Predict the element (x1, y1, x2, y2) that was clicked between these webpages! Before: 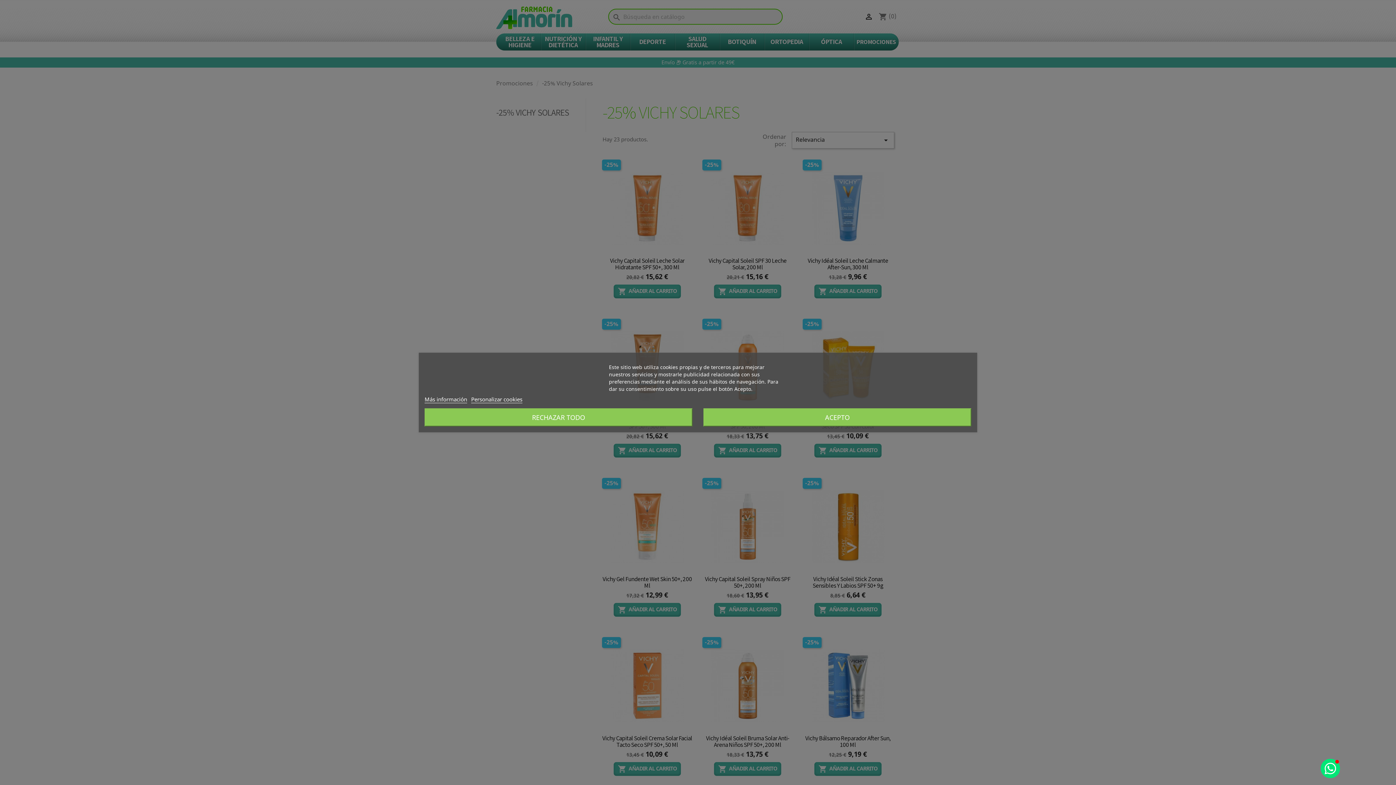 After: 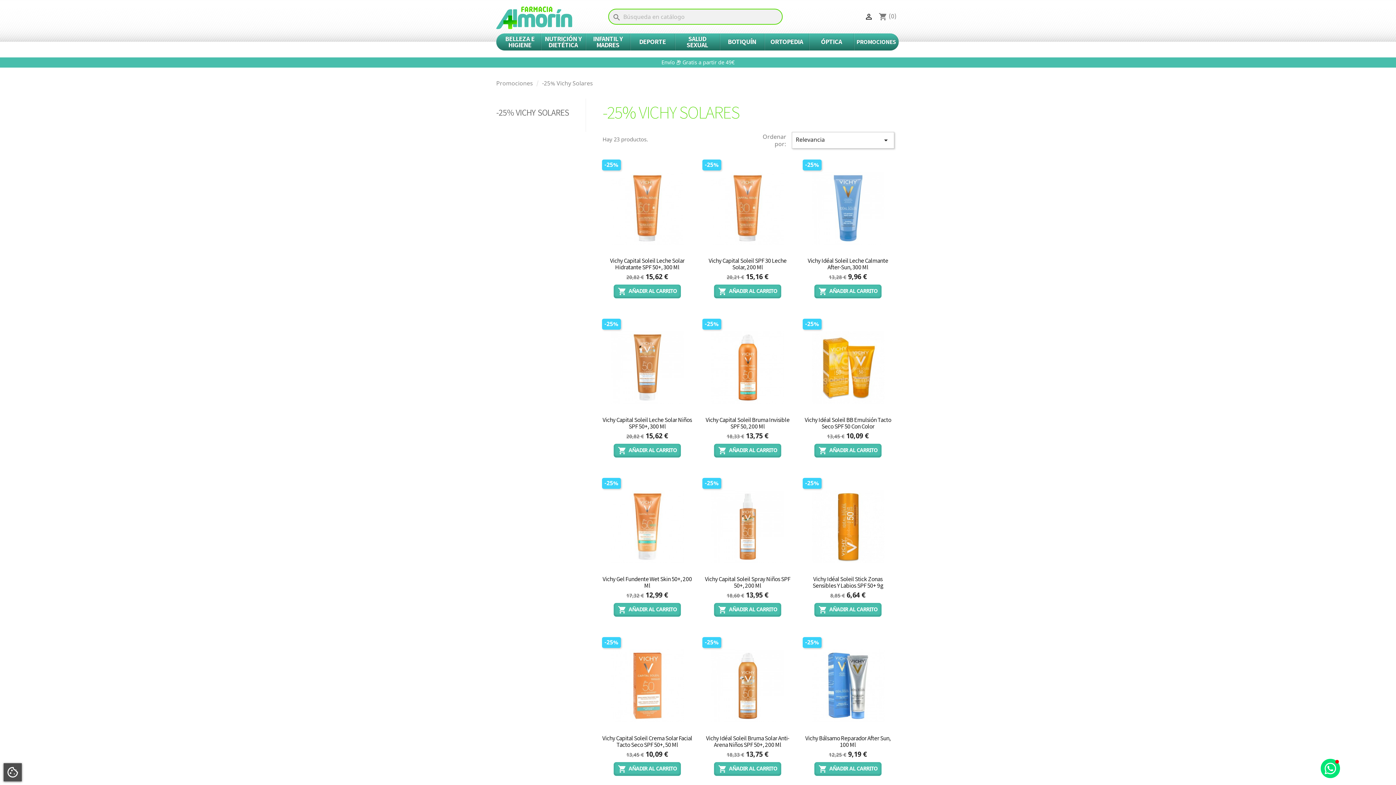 Action: bbox: (424, 408, 692, 426) label: RECHAZAR TODO